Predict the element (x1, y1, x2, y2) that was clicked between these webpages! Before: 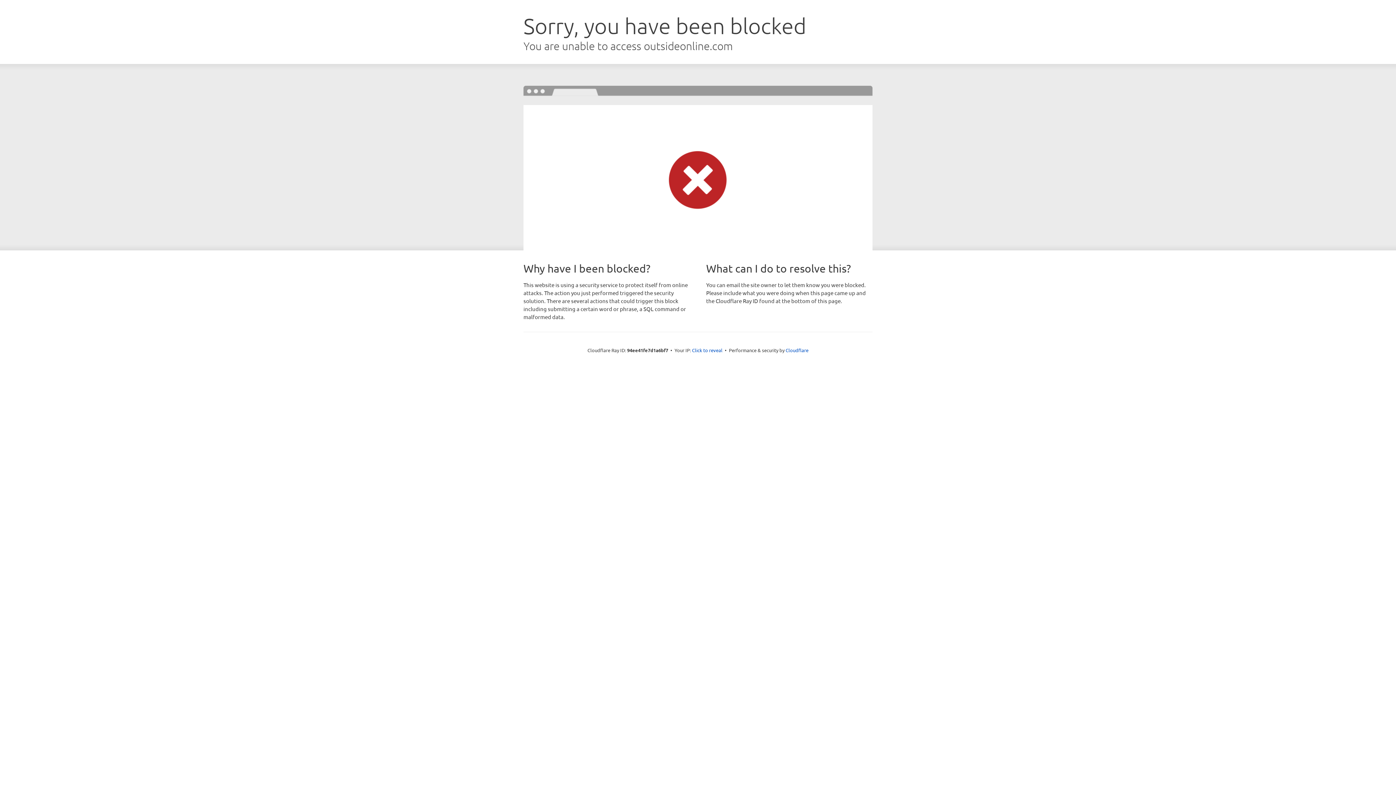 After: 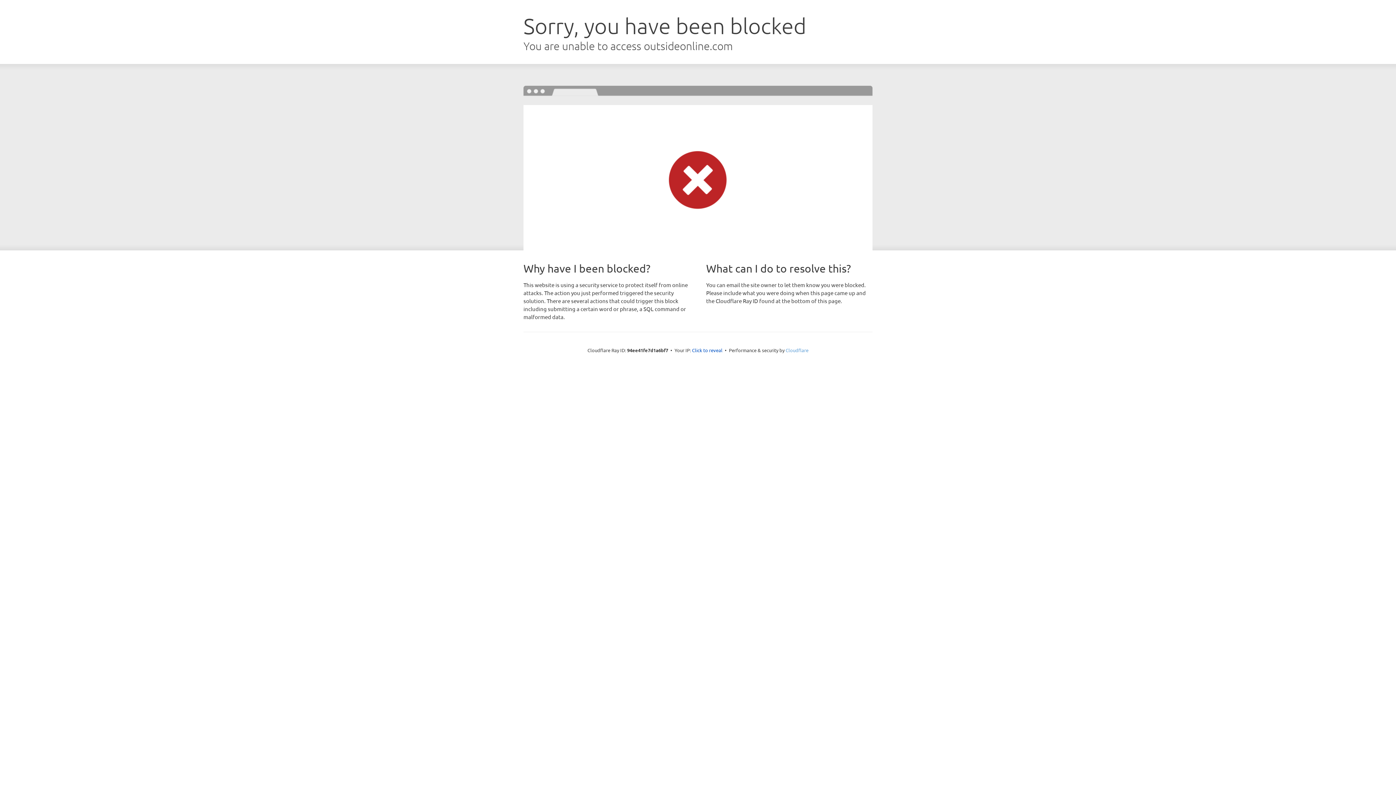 Action: label: Cloudflare bbox: (785, 347, 808, 353)